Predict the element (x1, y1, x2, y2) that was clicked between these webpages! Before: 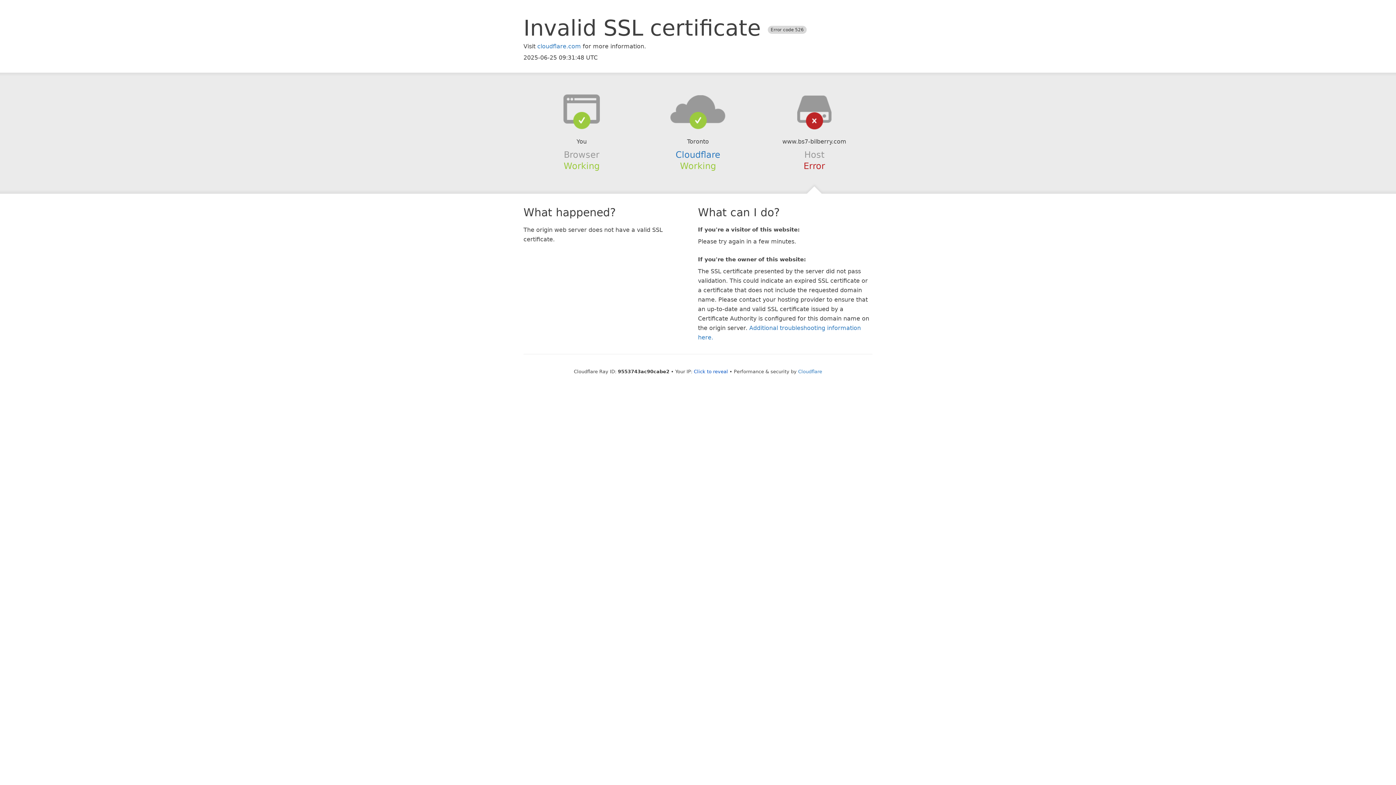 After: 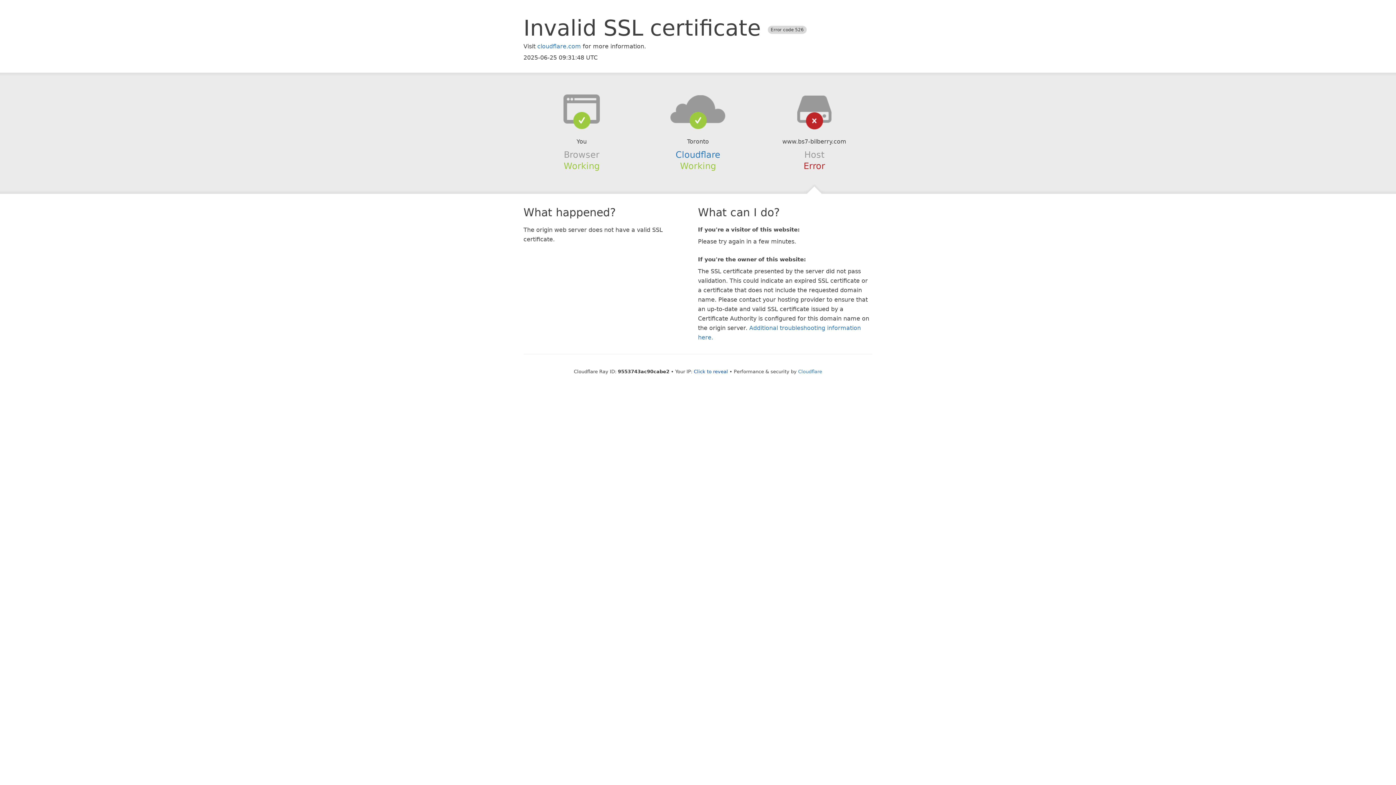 Action: bbox: (639, 94, 756, 123)